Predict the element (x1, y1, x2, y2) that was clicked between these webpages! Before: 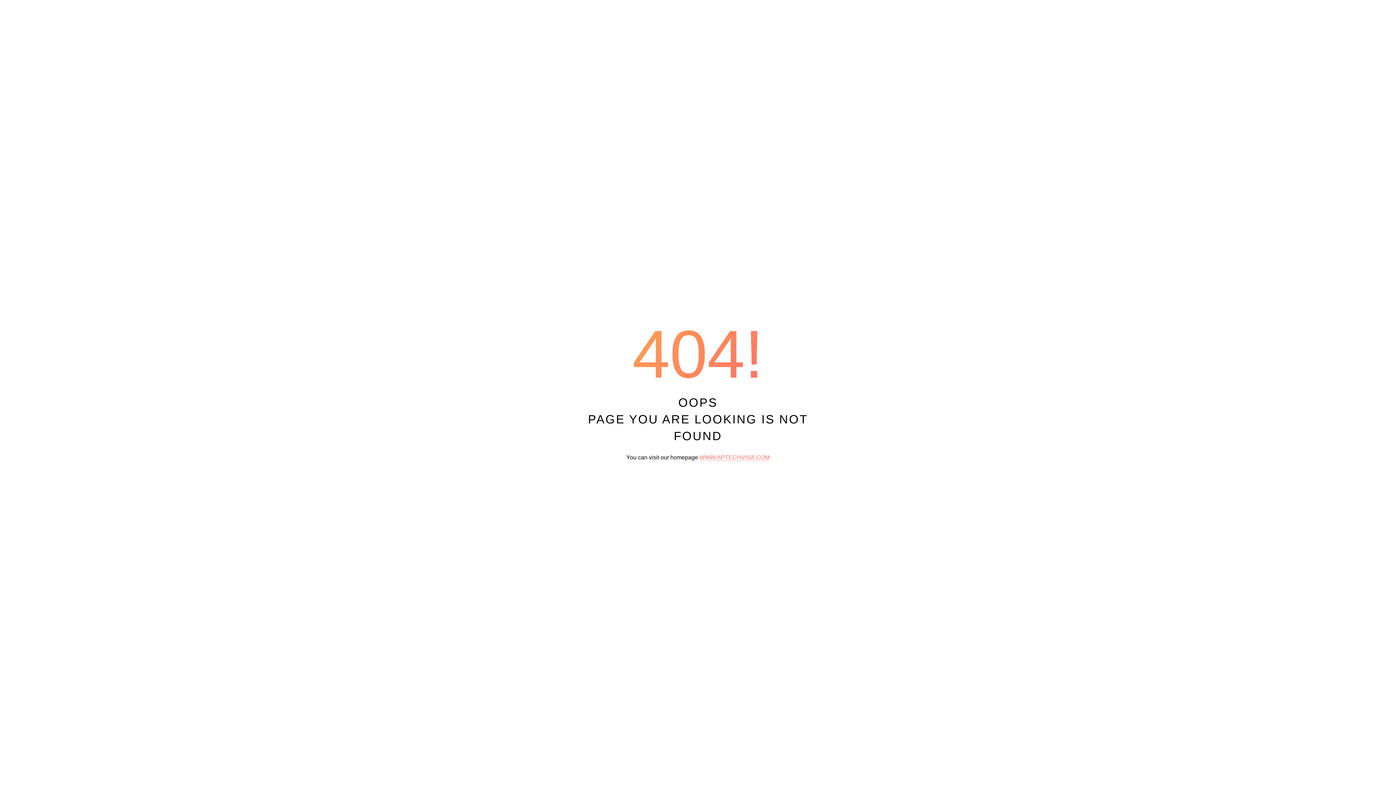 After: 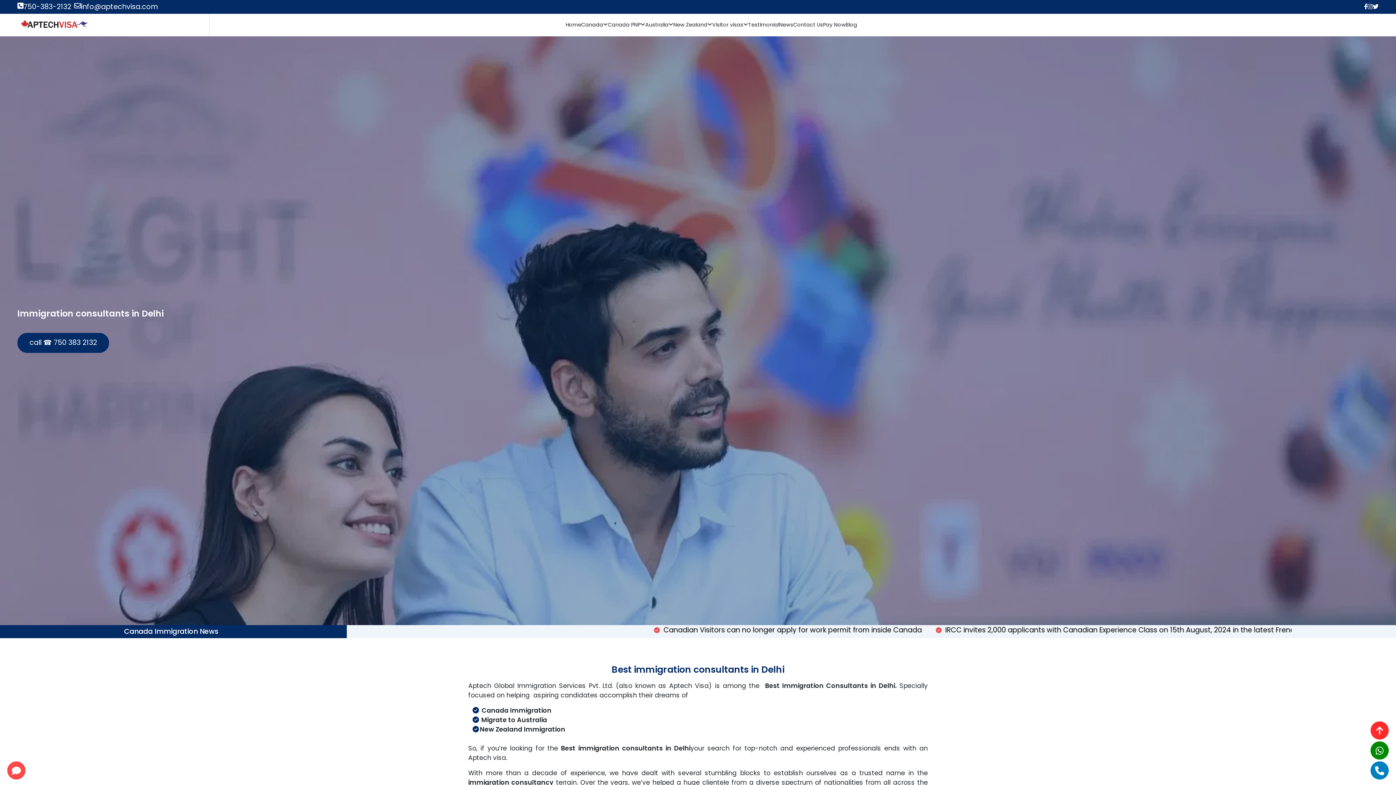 Action: label: WWW.APTECHVISA.COM bbox: (699, 454, 769, 461)